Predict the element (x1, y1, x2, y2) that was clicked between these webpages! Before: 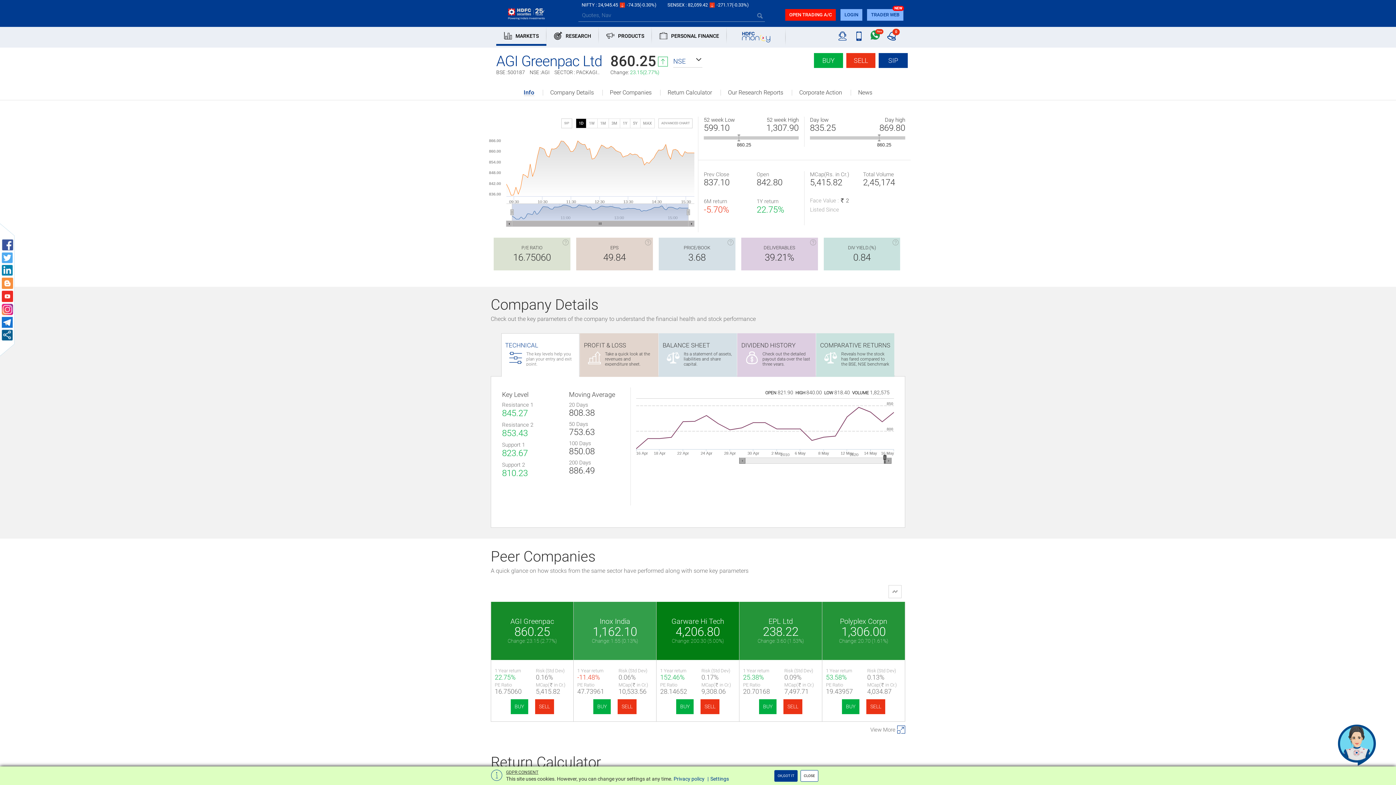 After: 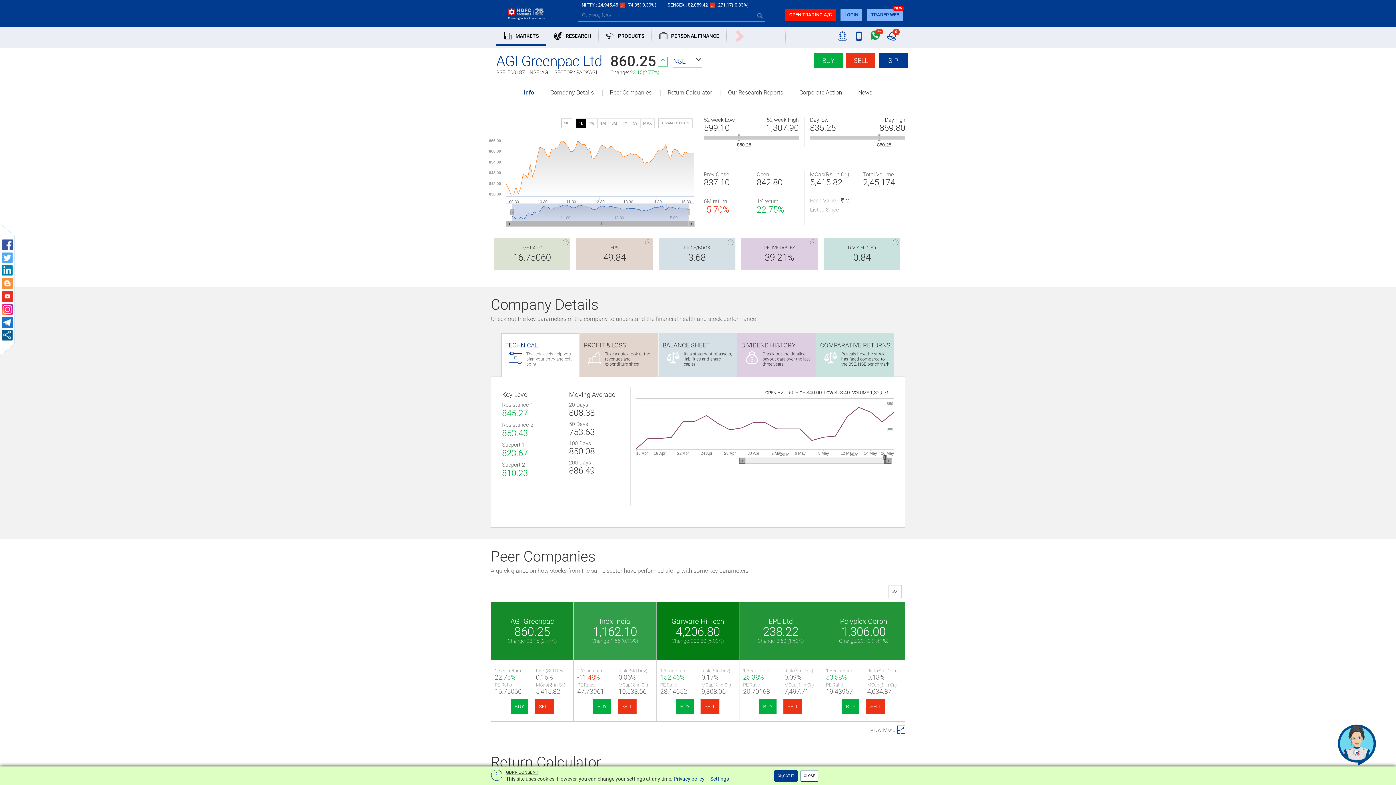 Action: bbox: (1, 277, 13, 289)